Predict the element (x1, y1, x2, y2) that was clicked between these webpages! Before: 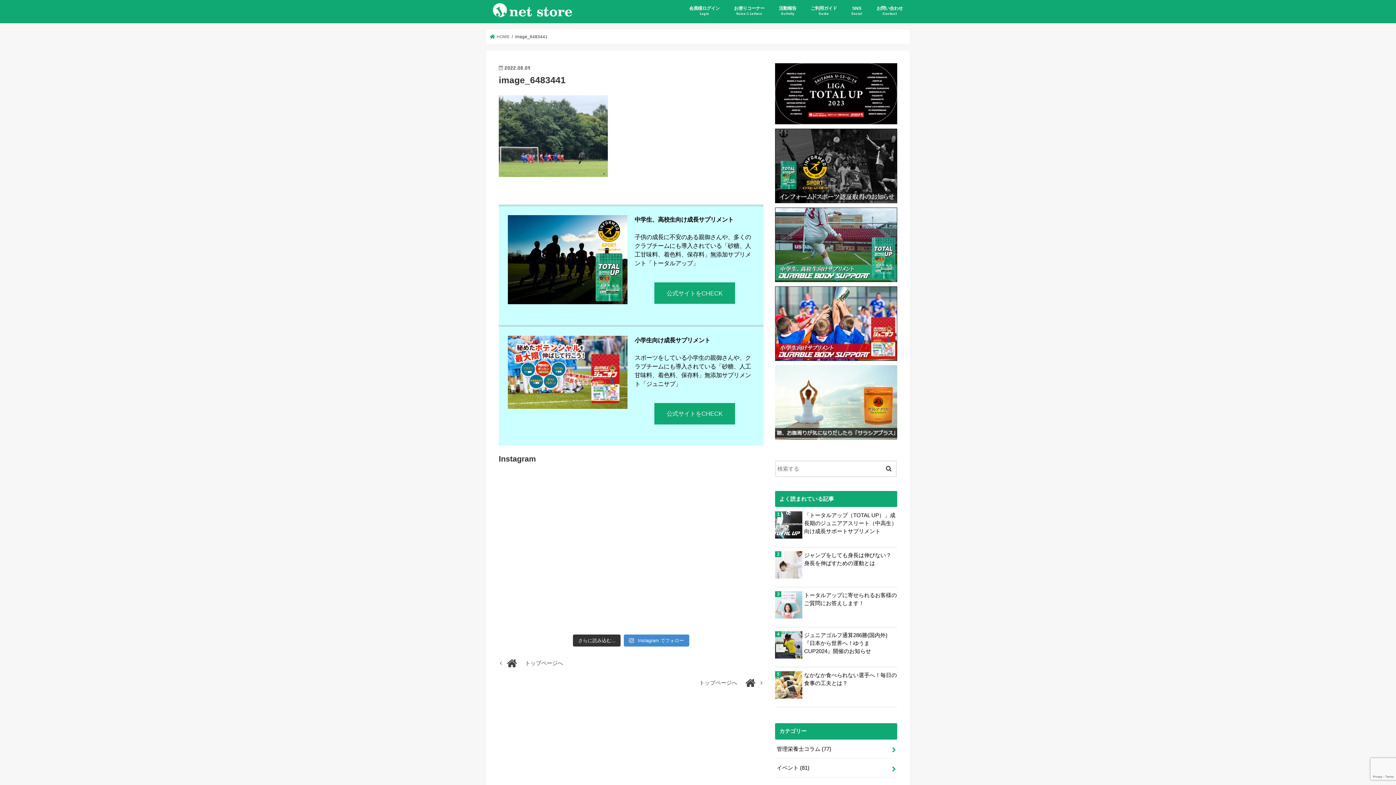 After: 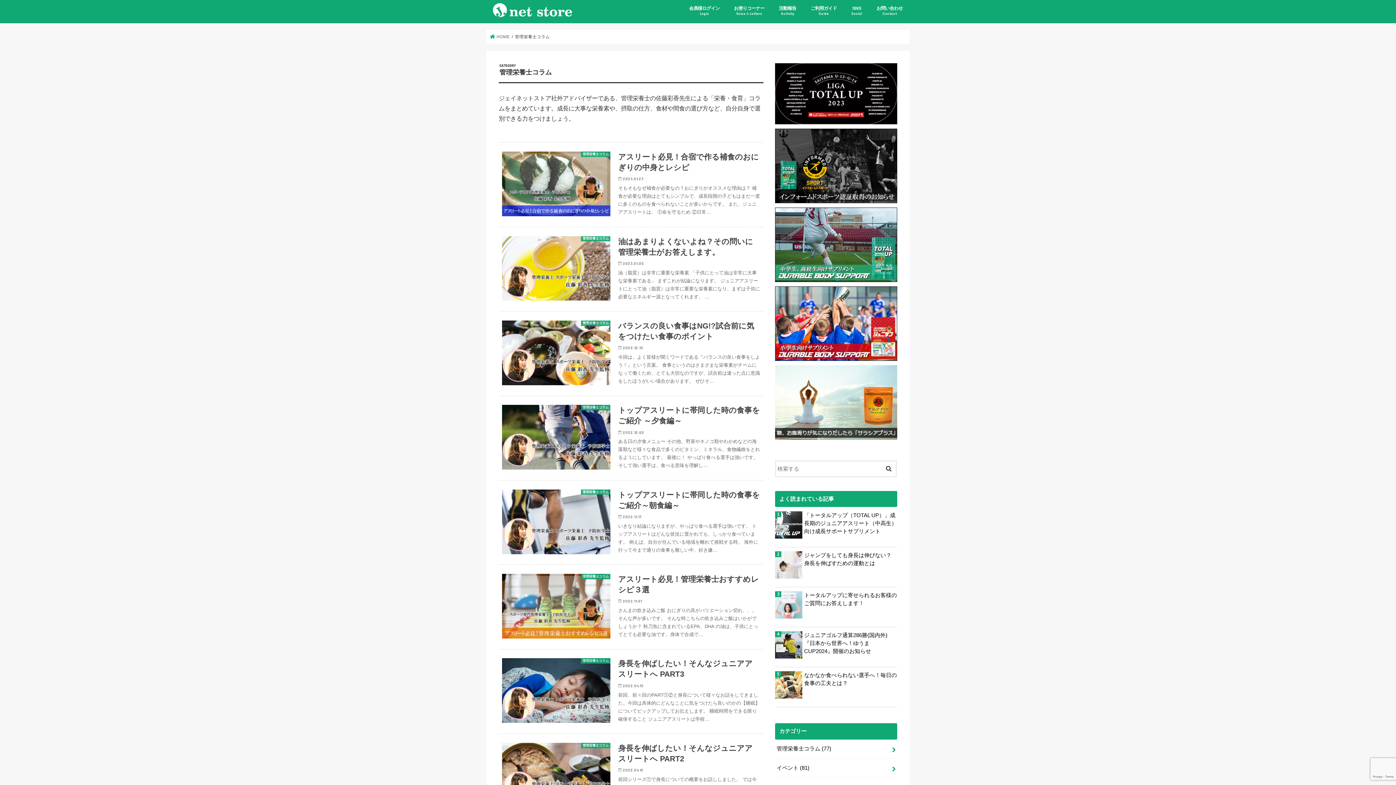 Action: label: 管理栄養士コラム (77) bbox: (775, 739, 897, 758)